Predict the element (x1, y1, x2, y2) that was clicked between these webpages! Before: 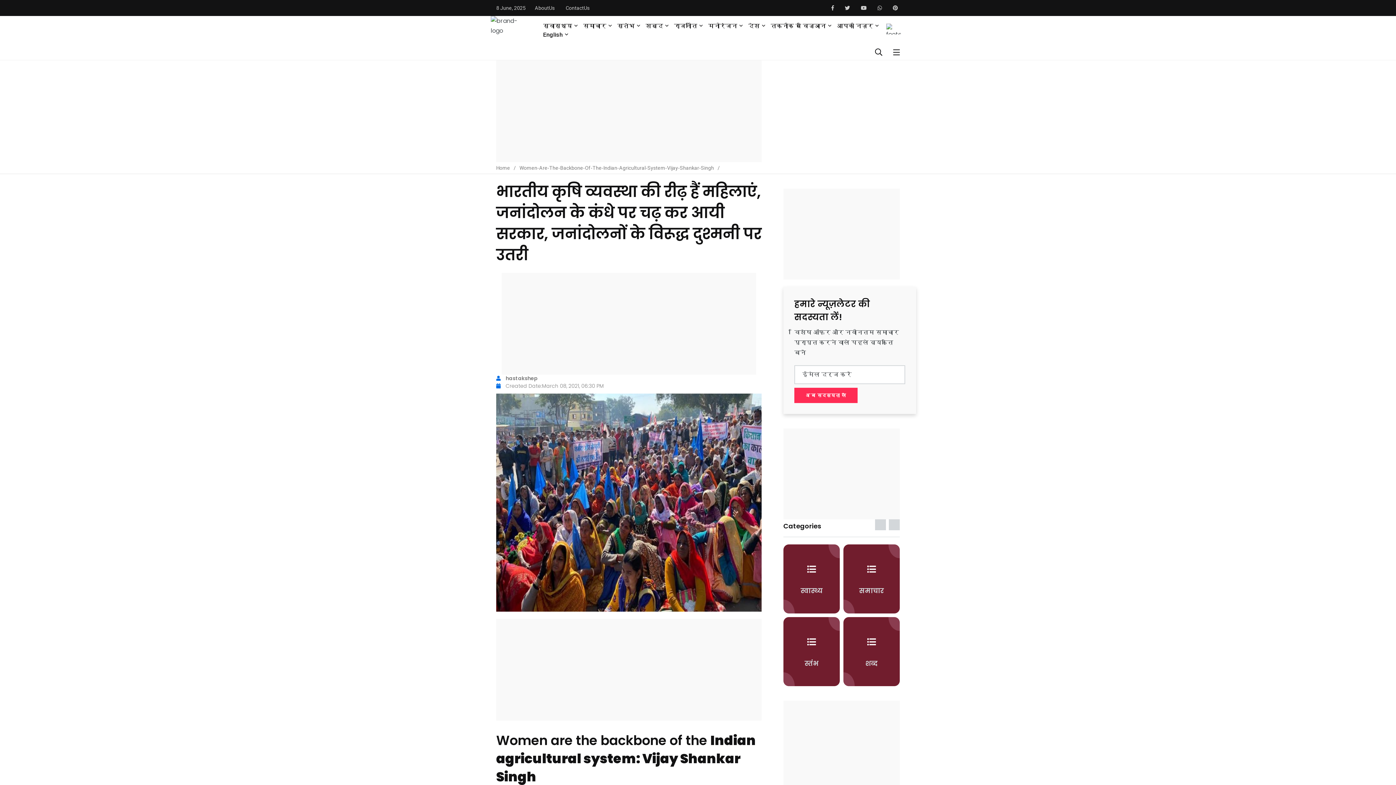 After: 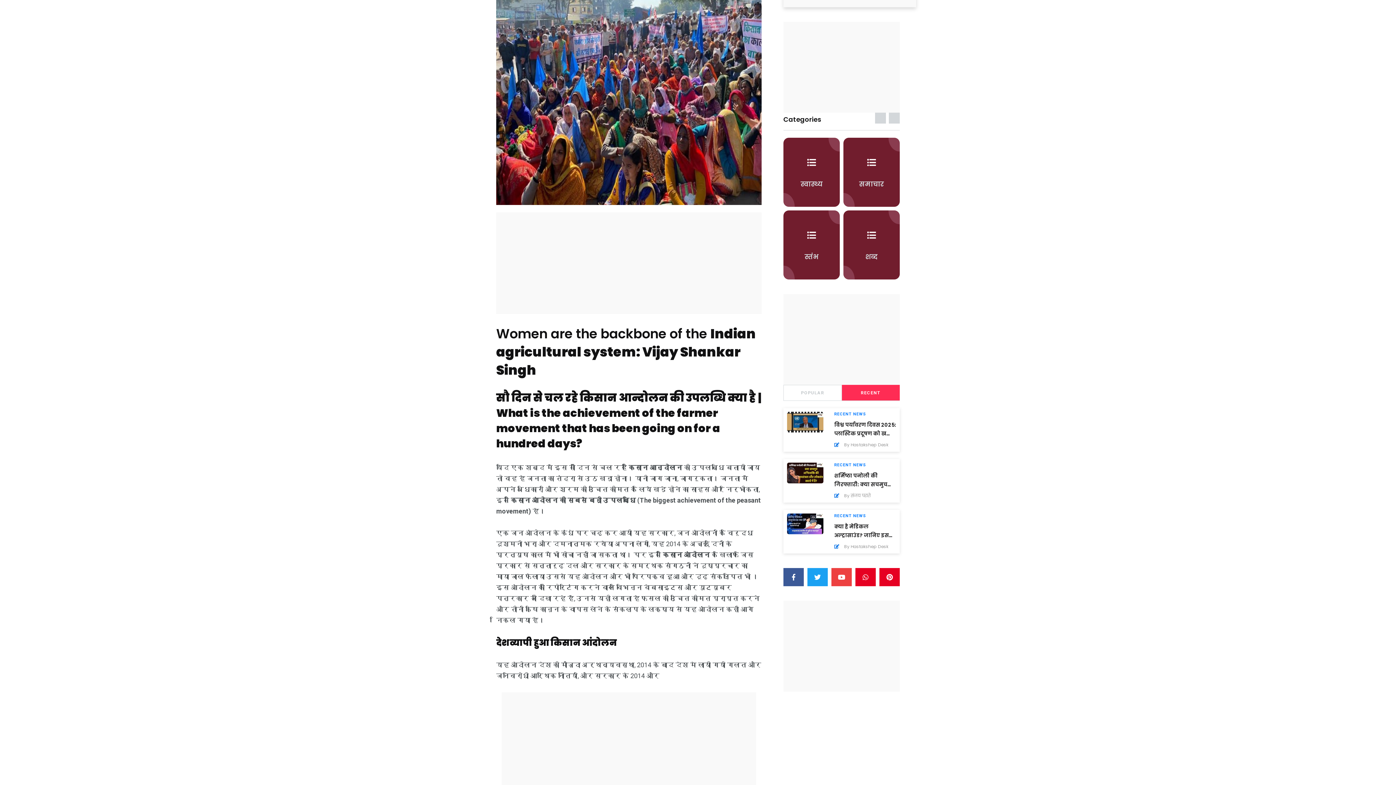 Action: bbox: (842, 410, 900, 425) label: RECENT